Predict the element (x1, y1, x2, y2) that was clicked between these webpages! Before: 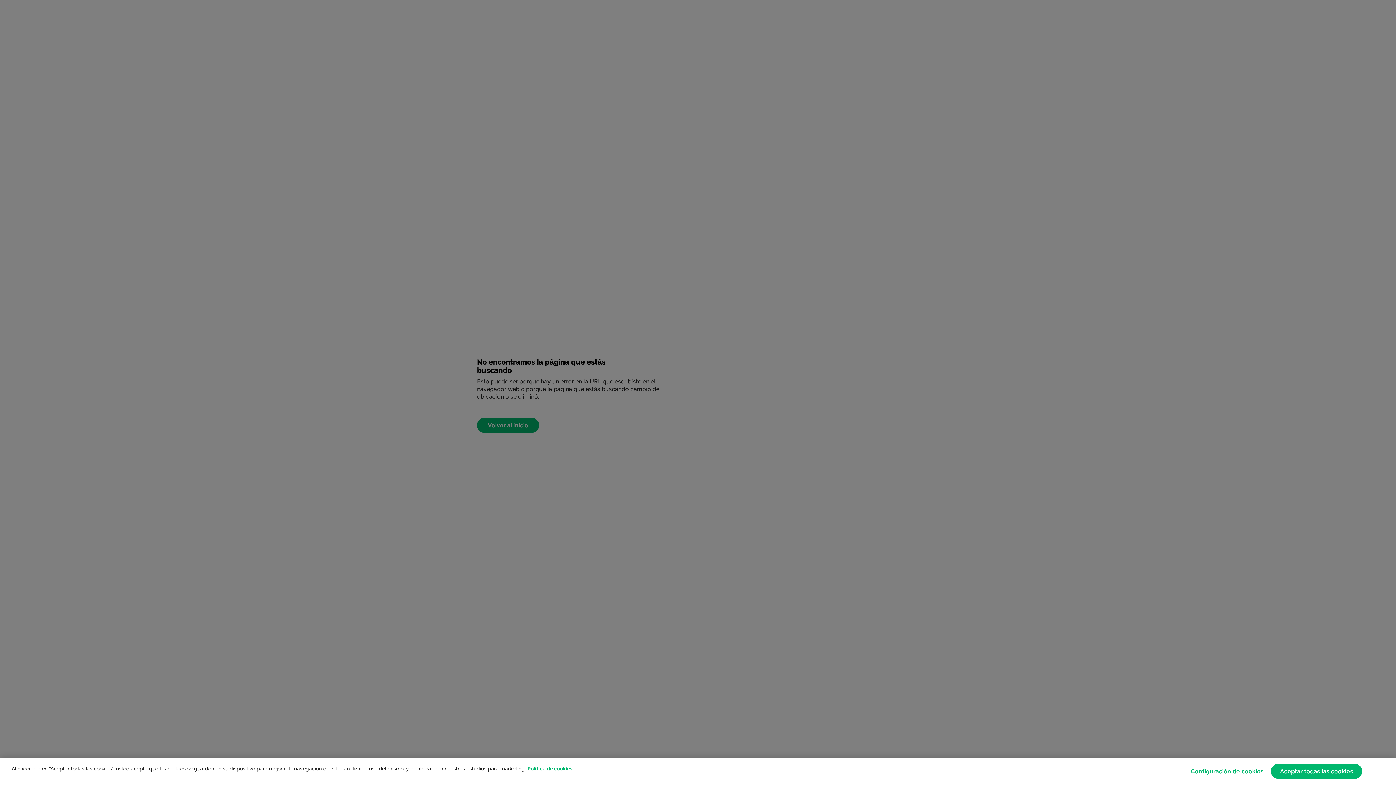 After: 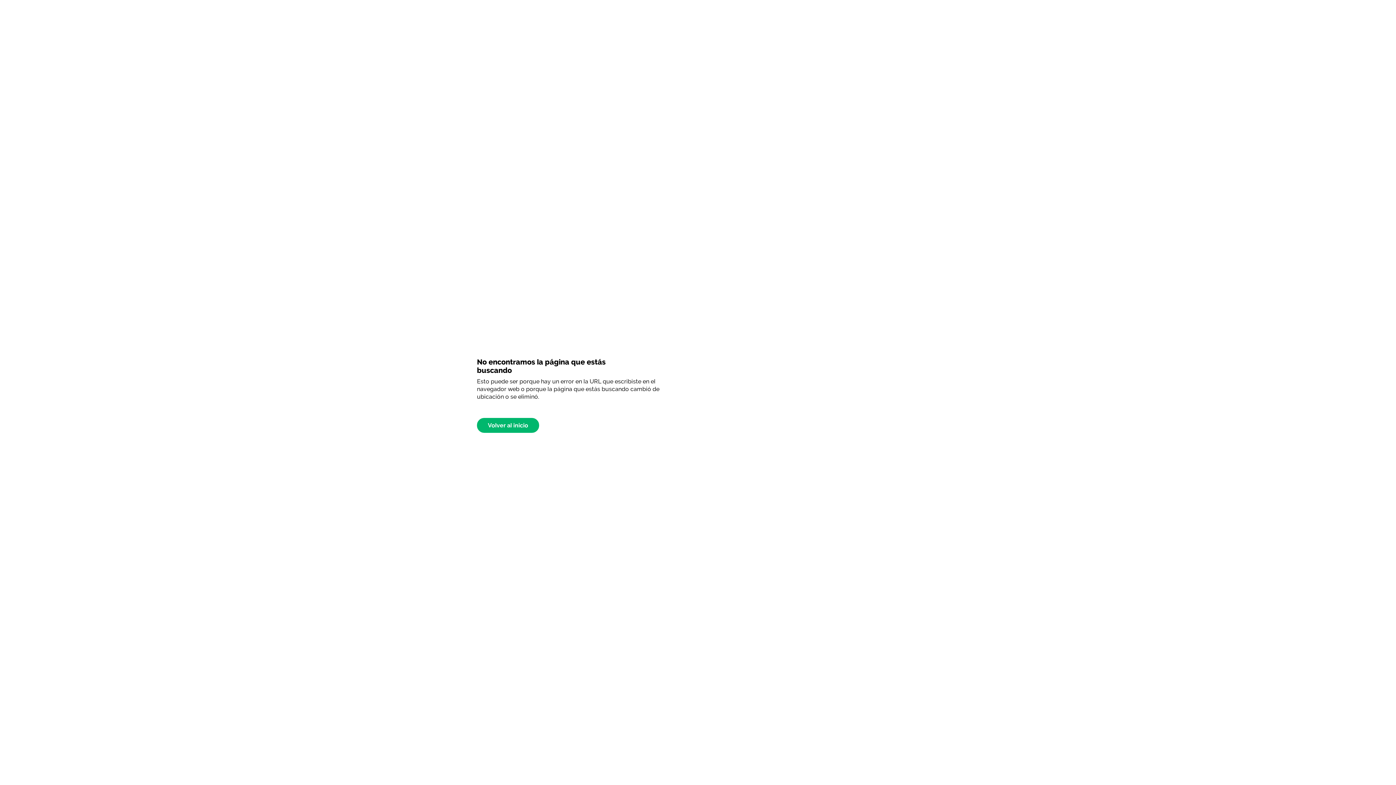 Action: bbox: (1271, 764, 1362, 779) label: Aceptar todas las cookies